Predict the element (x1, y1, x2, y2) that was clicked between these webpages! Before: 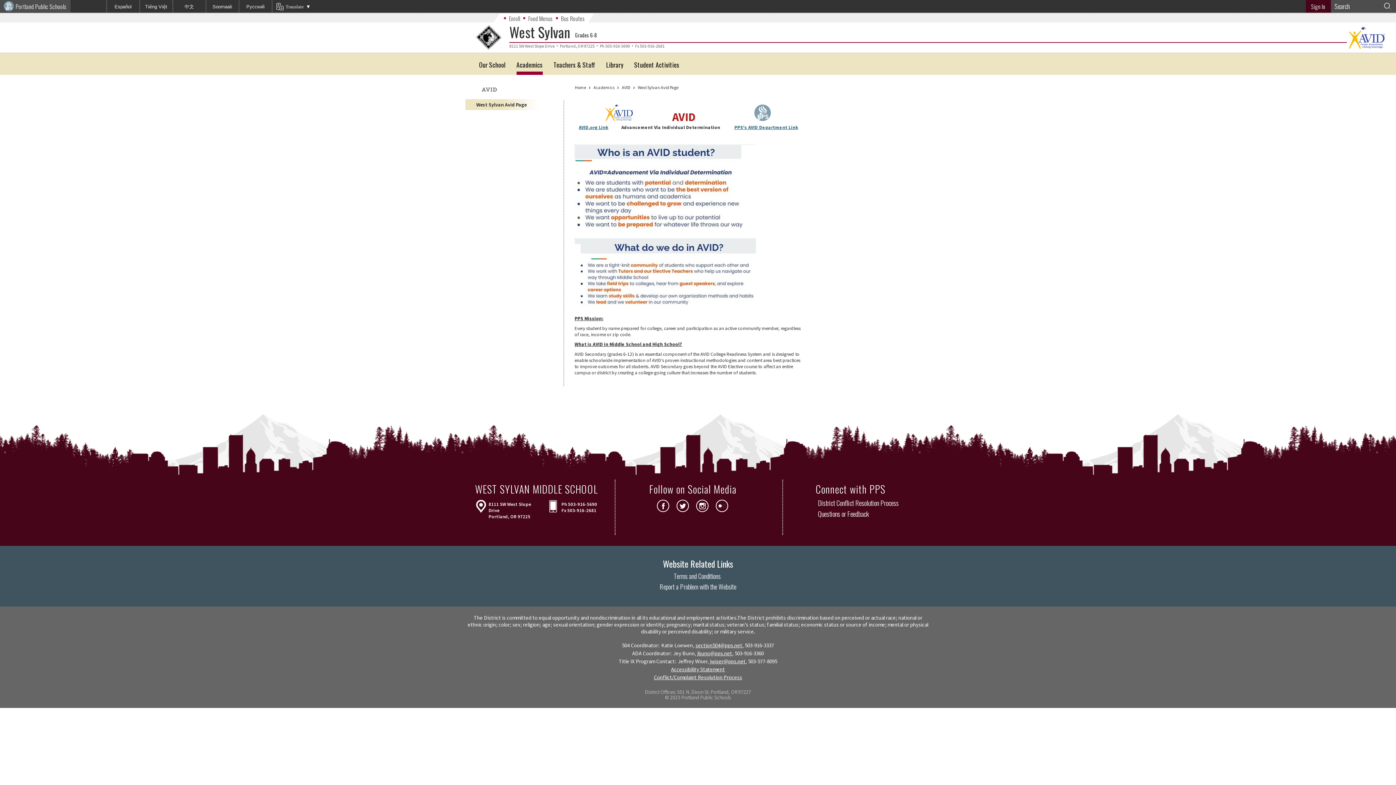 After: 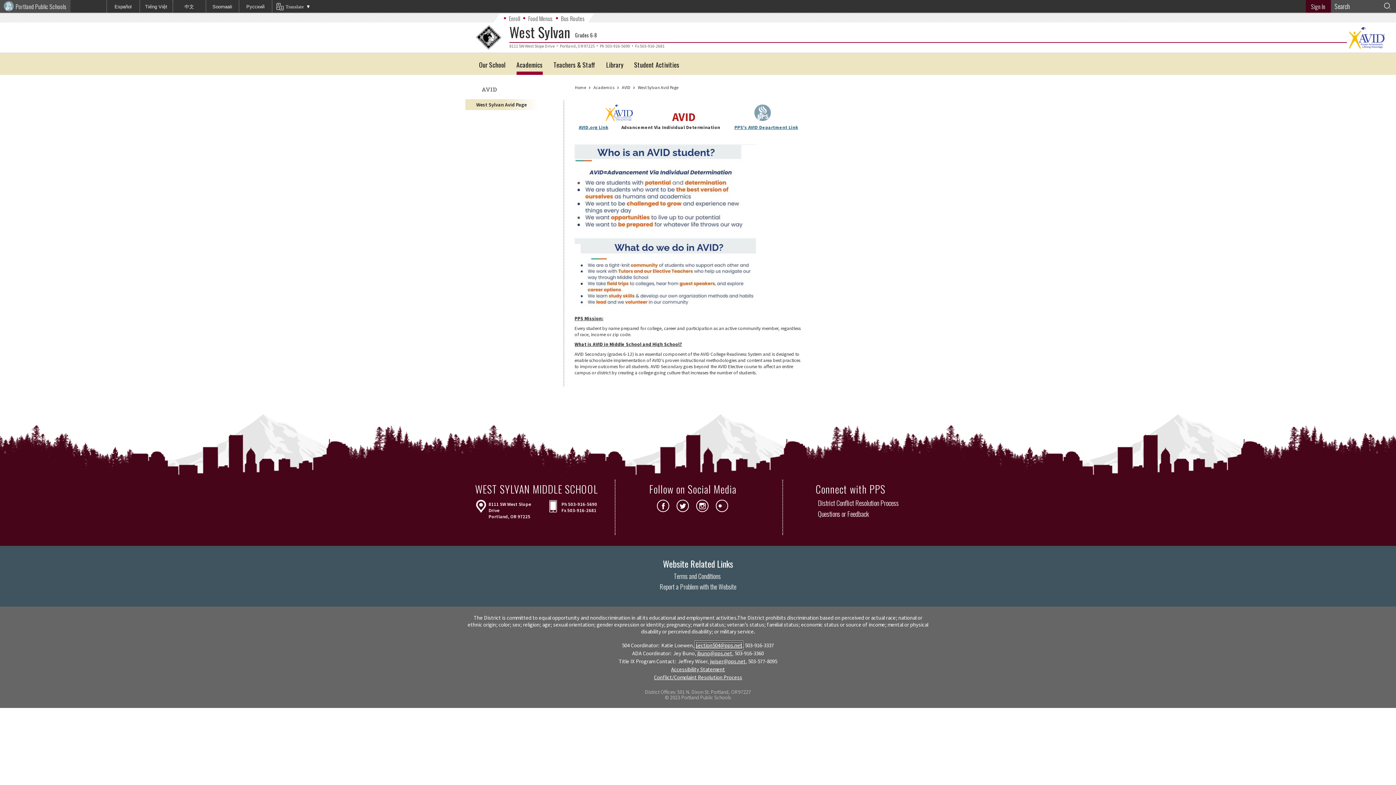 Action: label: section504@pps.net bbox: (695, 641, 742, 649)